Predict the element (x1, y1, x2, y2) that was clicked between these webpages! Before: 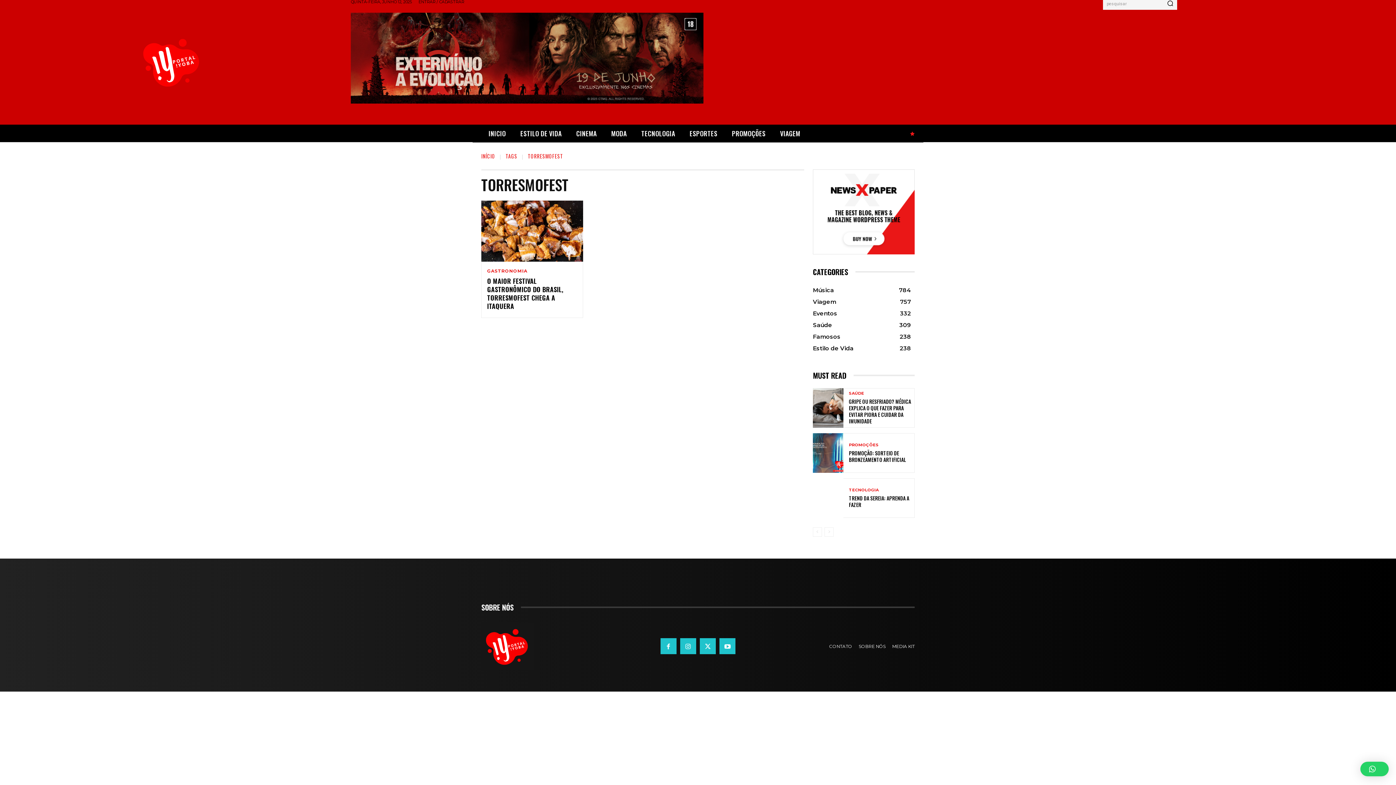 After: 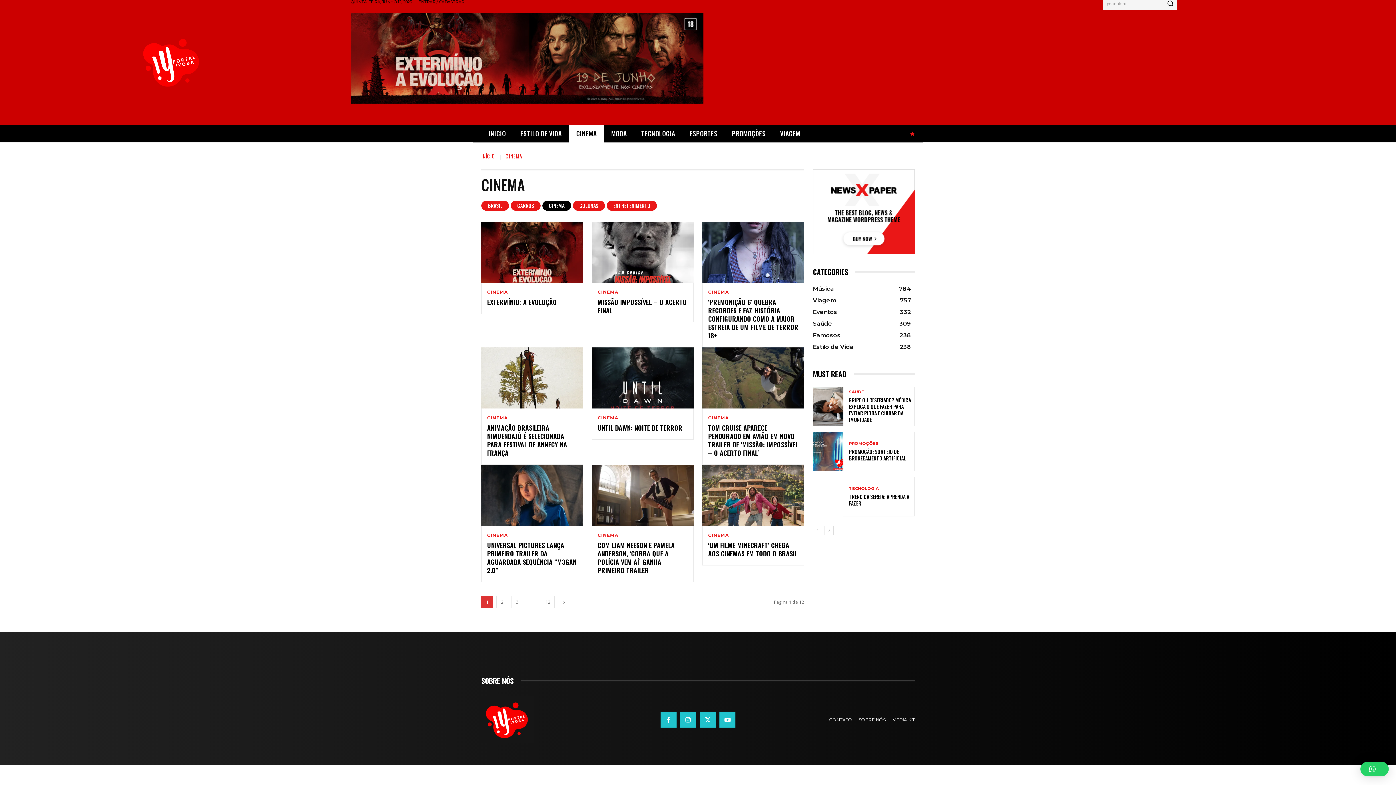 Action: label: CINEMA bbox: (569, 124, 604, 142)